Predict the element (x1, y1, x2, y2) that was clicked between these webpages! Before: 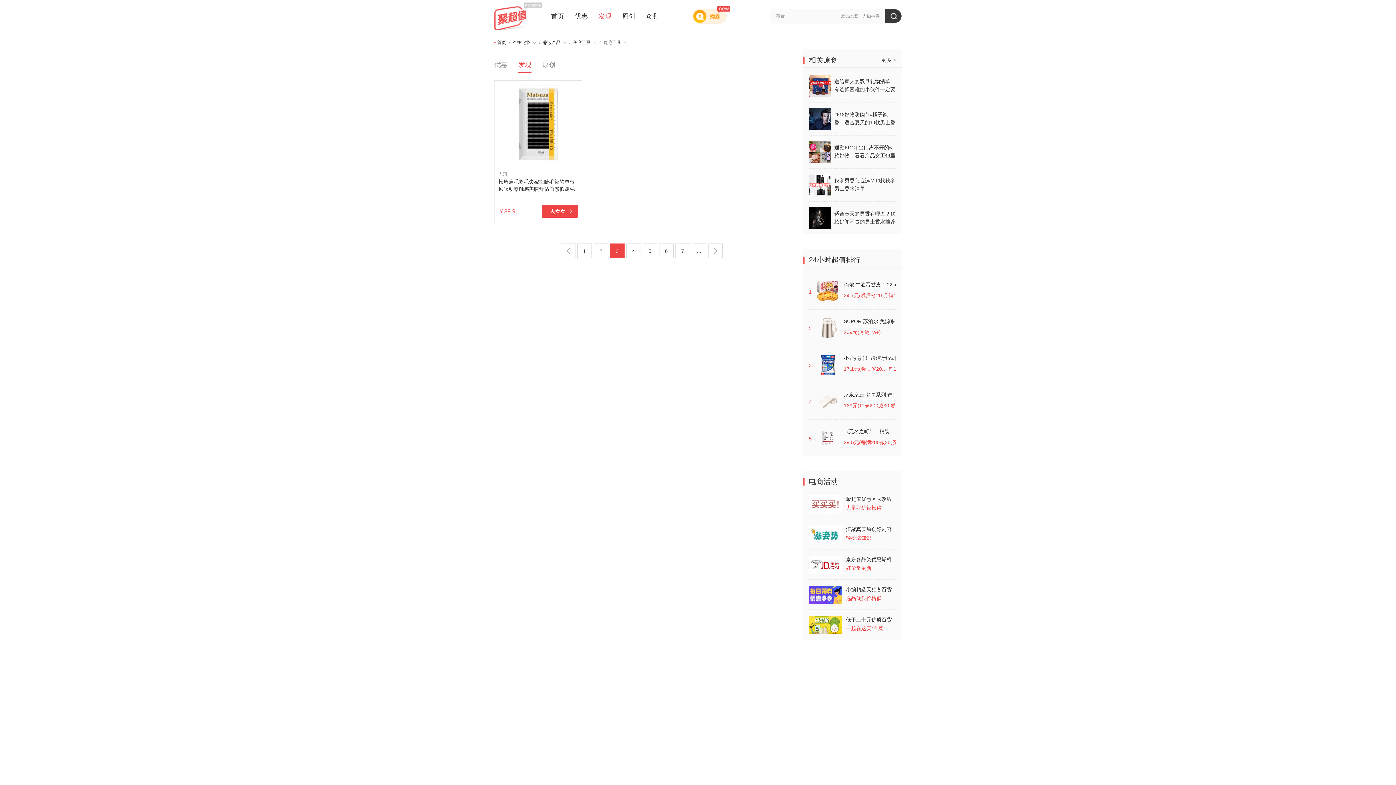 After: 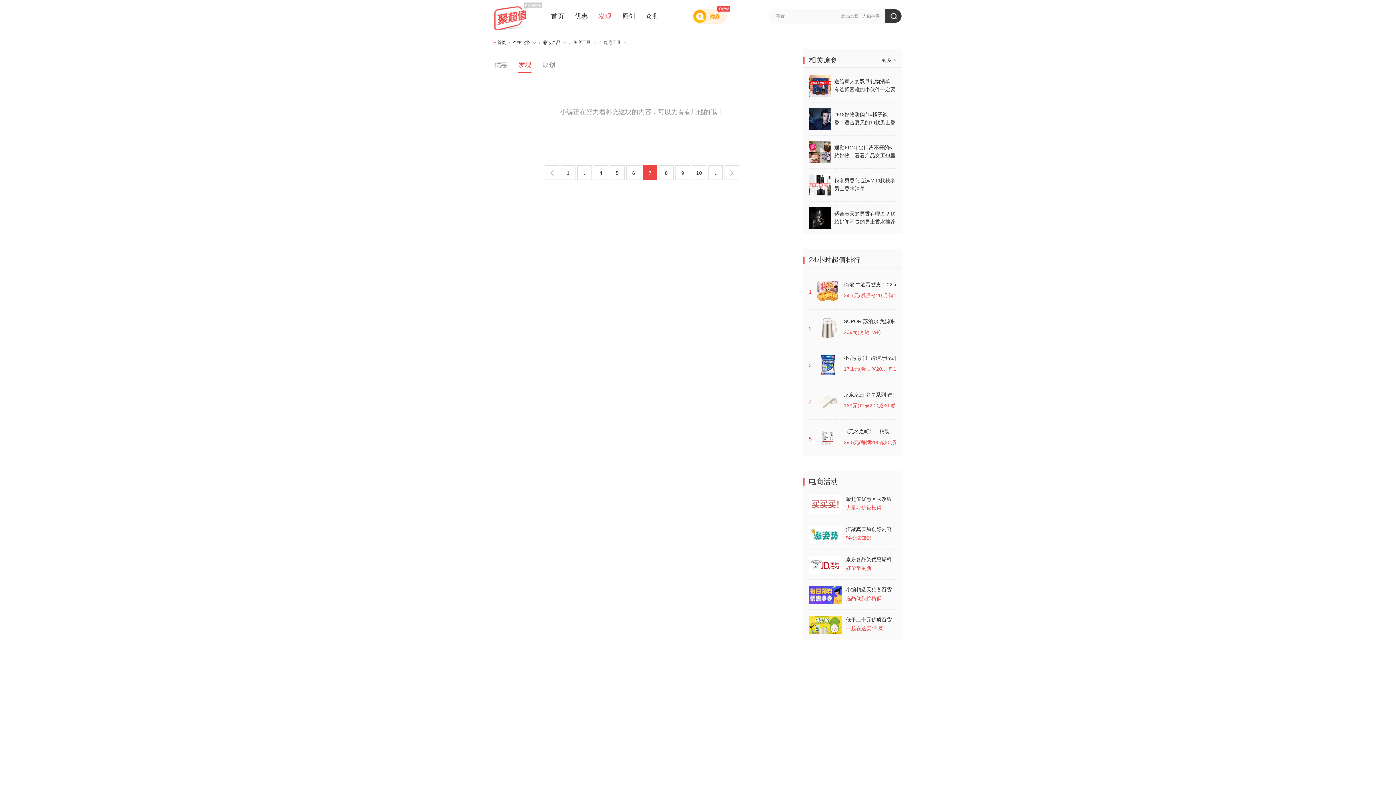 Action: bbox: (642, 243, 657, 258) label: 5